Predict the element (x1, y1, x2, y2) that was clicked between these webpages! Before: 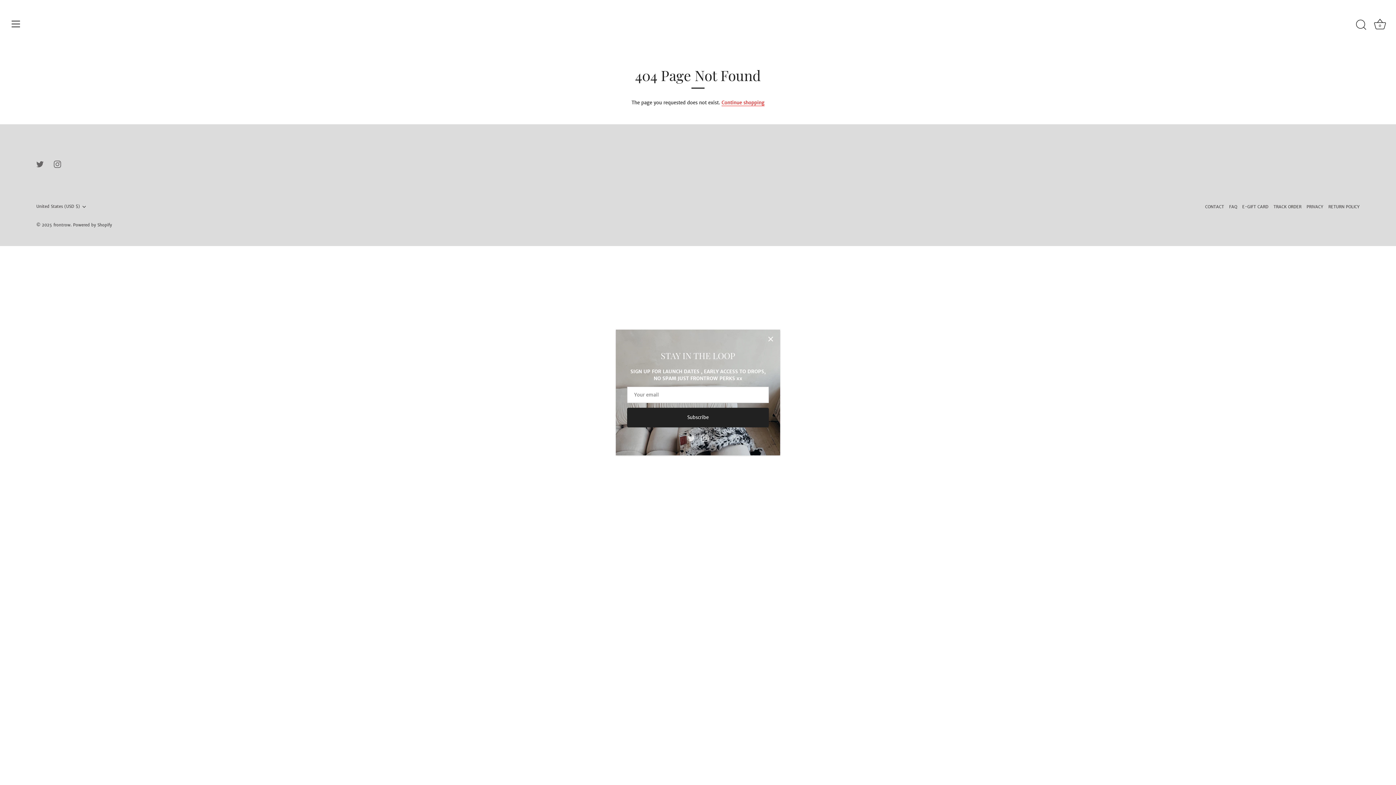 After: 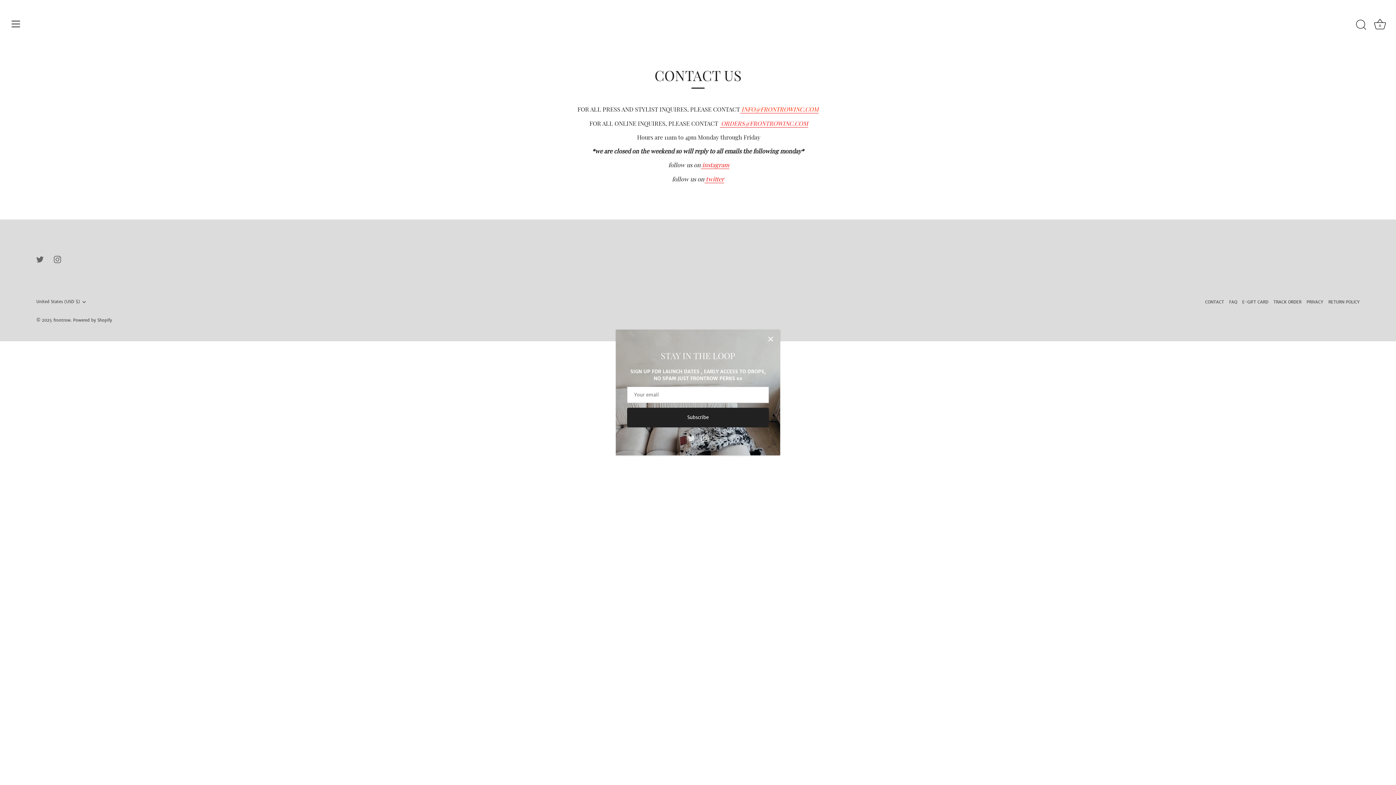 Action: label: CONTACT bbox: (1205, 204, 1224, 209)